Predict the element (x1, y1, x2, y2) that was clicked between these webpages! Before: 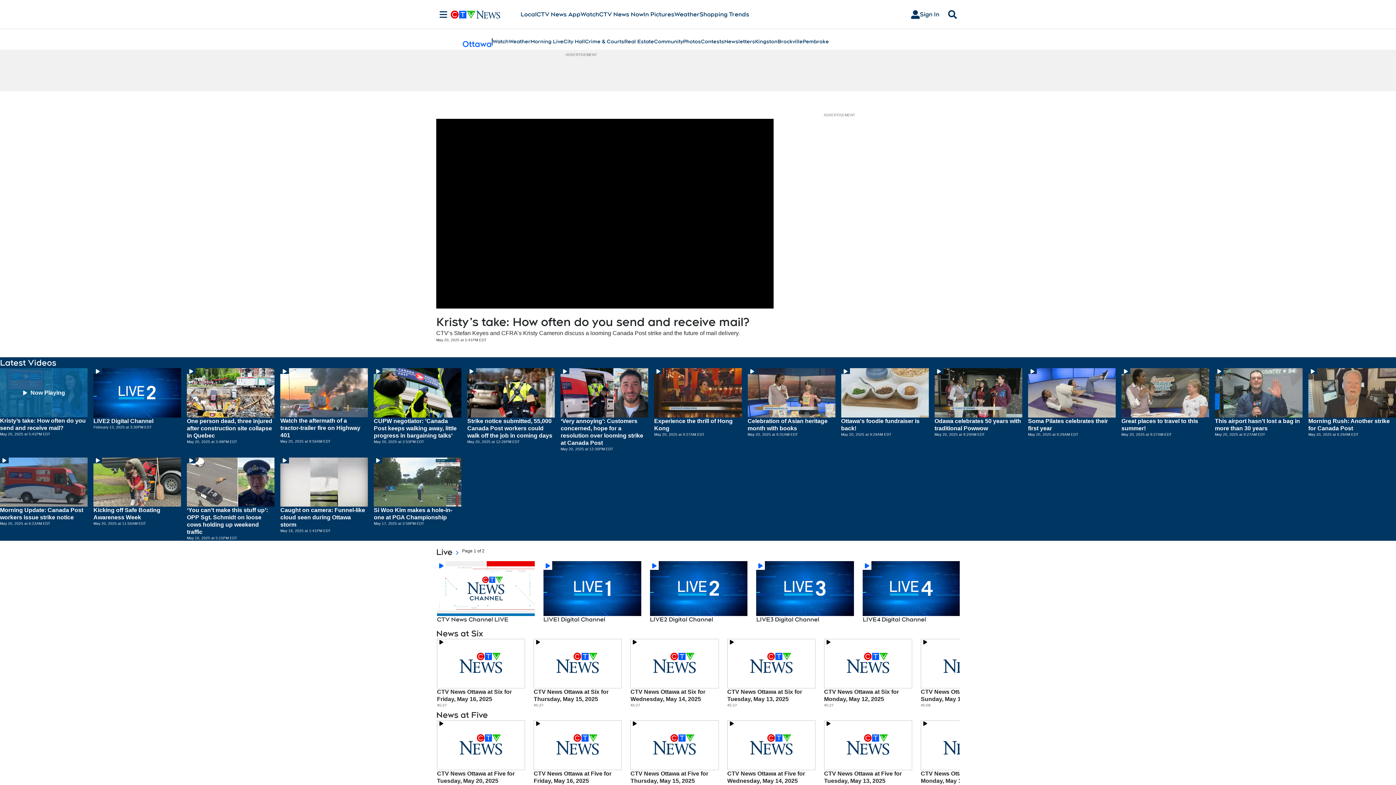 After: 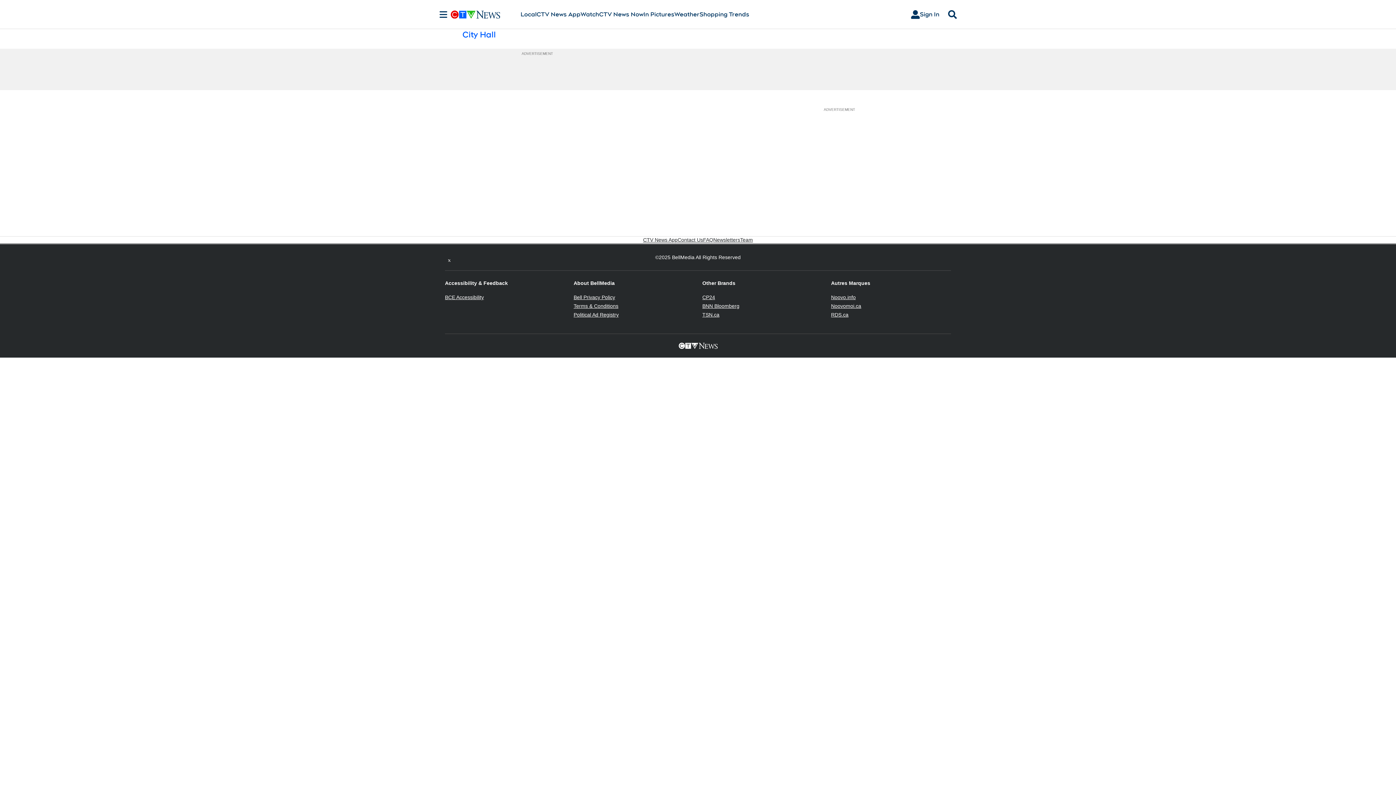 Action: bbox: (563, 37, 585, 45) label: City Hall